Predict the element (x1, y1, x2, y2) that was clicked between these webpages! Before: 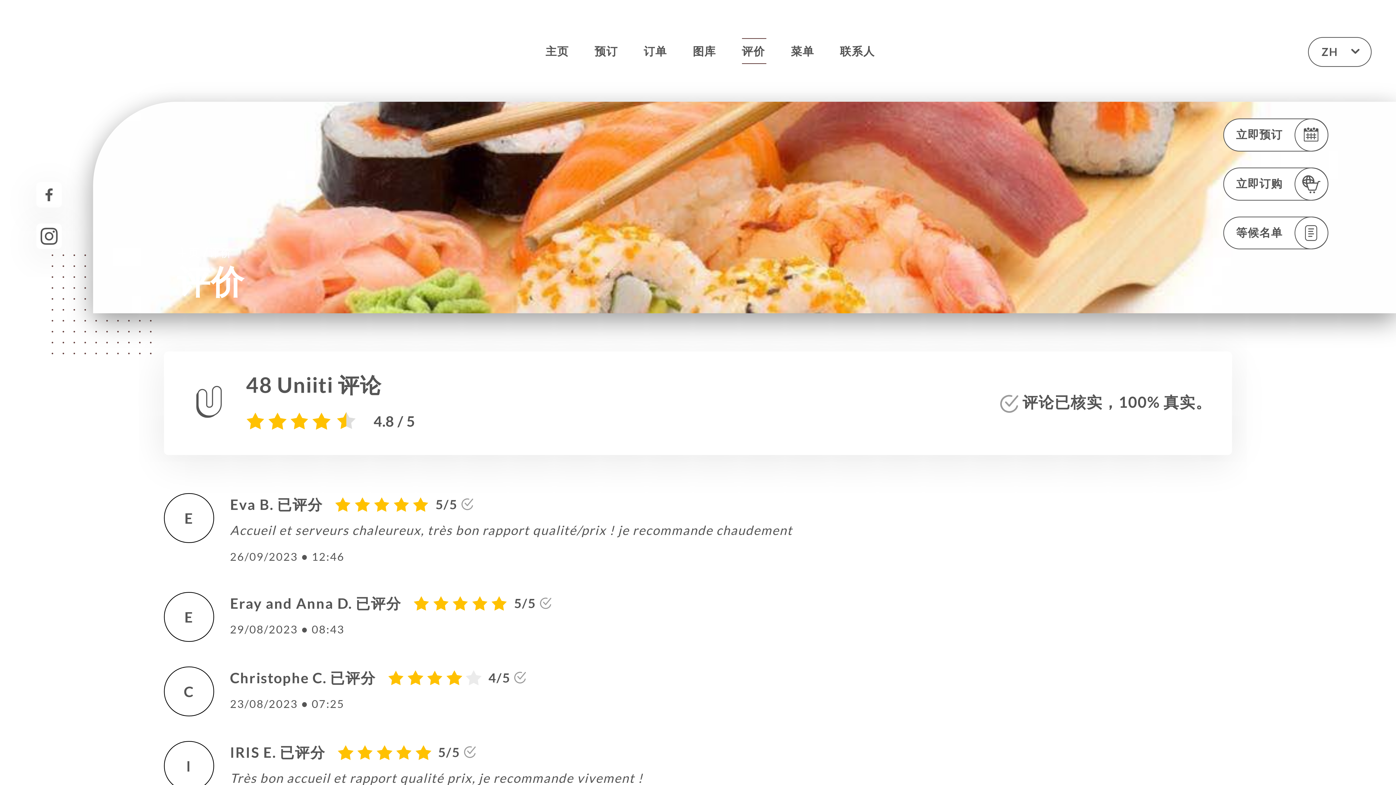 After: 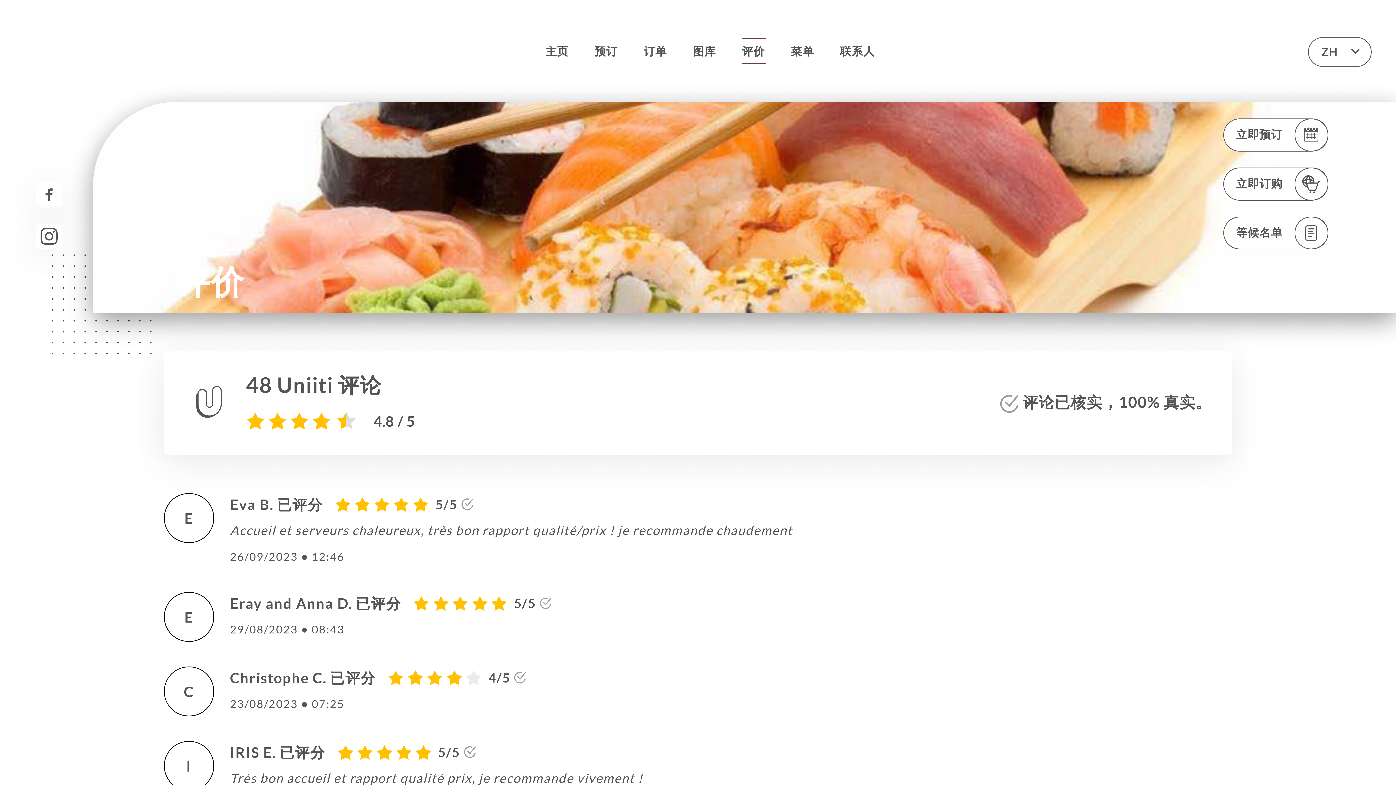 Action: label: 5/5 bbox: (337, 744, 476, 760)